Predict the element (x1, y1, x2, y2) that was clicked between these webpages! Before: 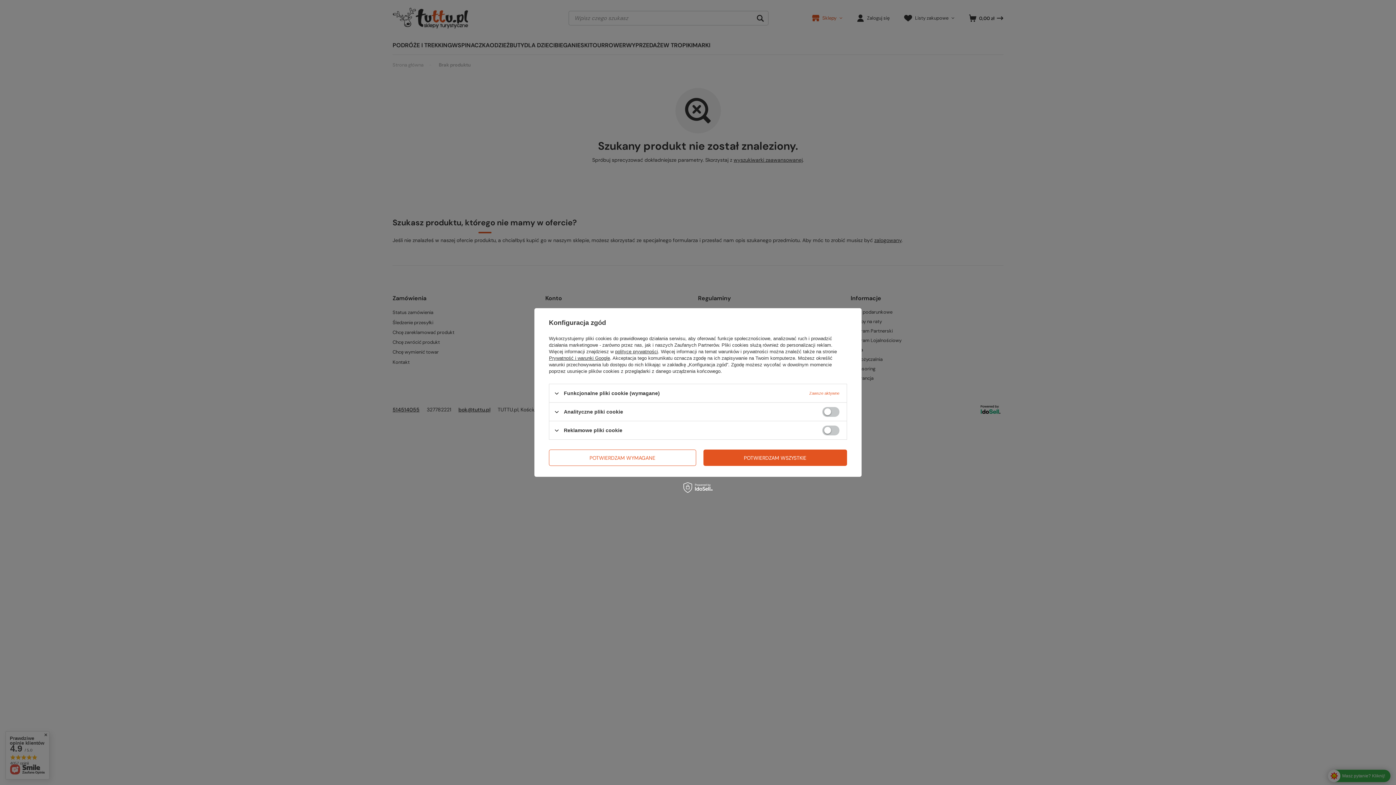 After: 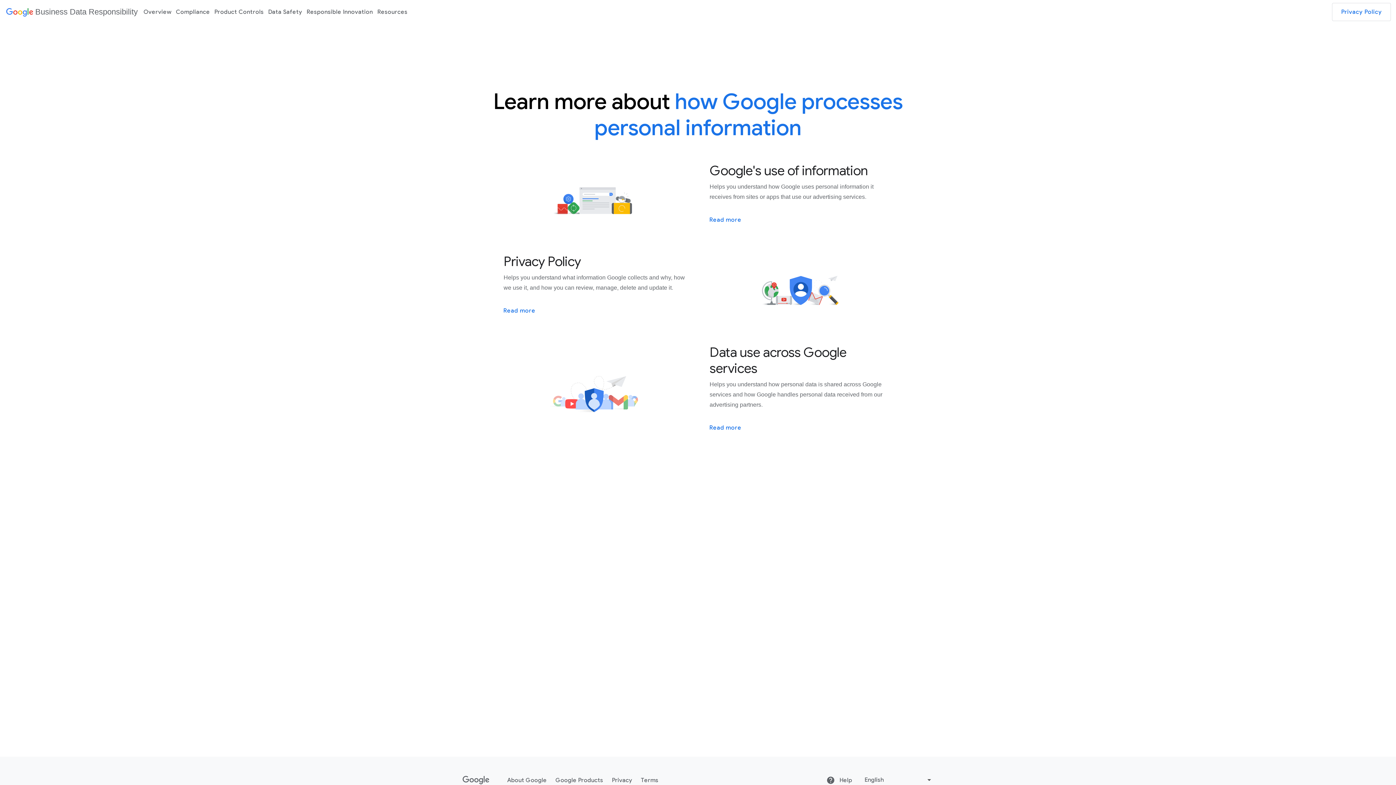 Action: bbox: (549, 355, 610, 361) label: Prywatność i warunki Google